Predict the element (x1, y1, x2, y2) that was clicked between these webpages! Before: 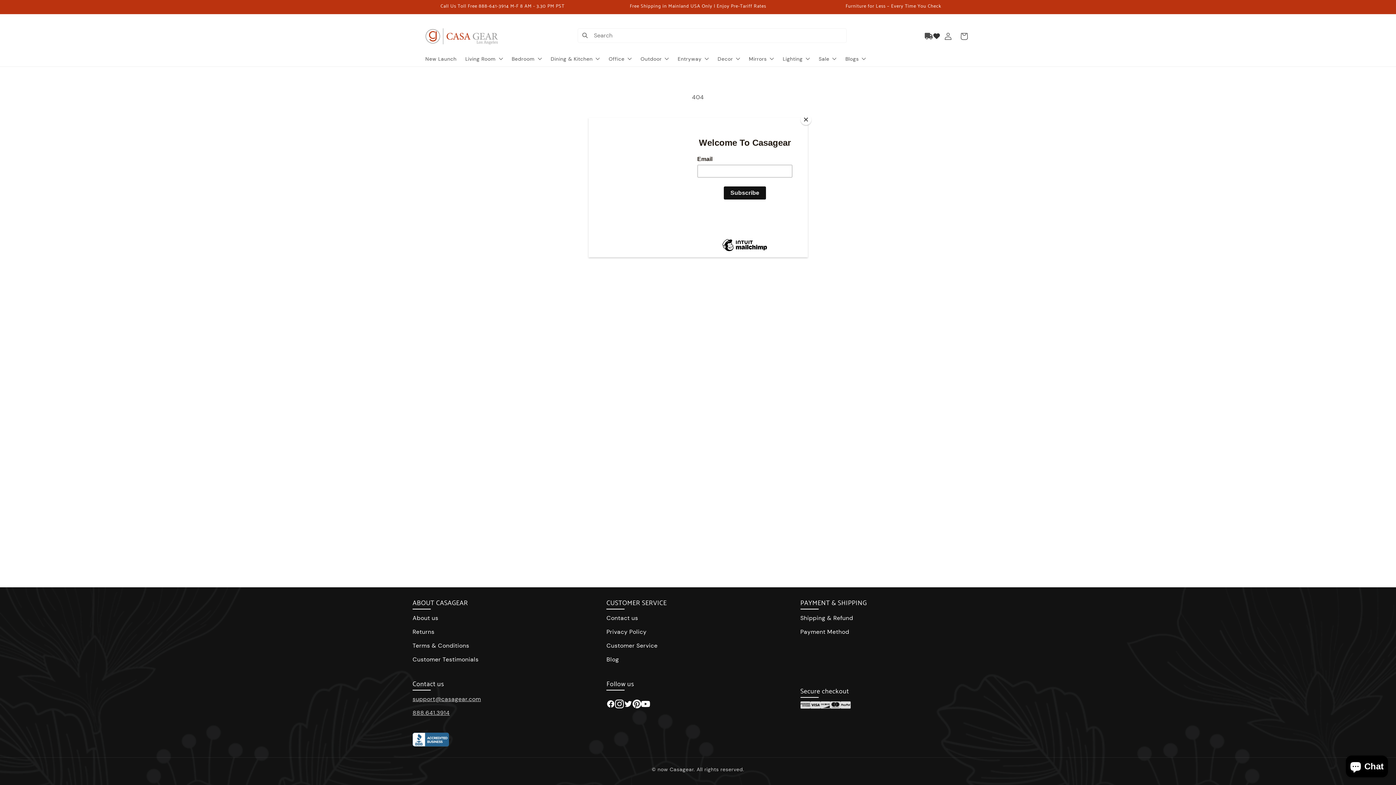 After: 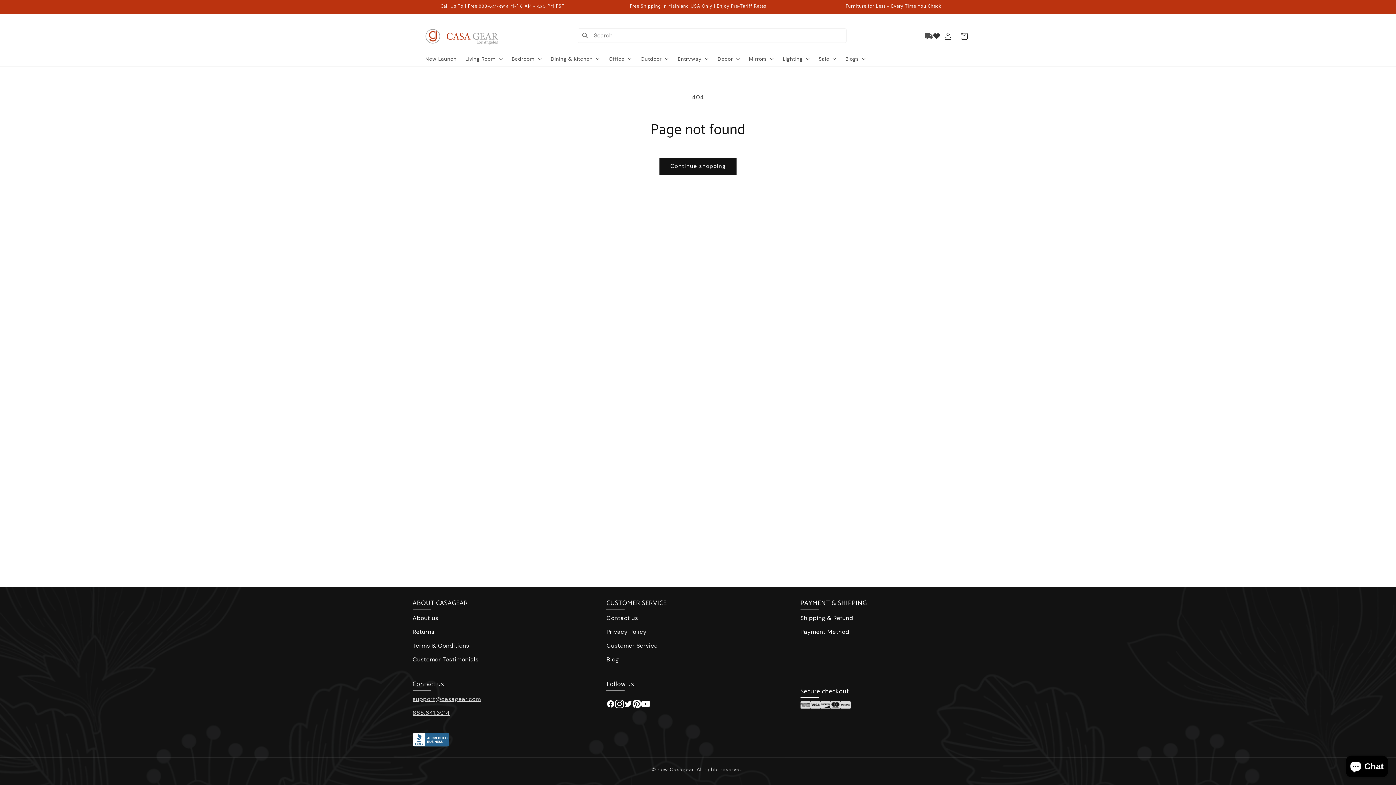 Action: label: Close bbox: (800, 114, 811, 125)